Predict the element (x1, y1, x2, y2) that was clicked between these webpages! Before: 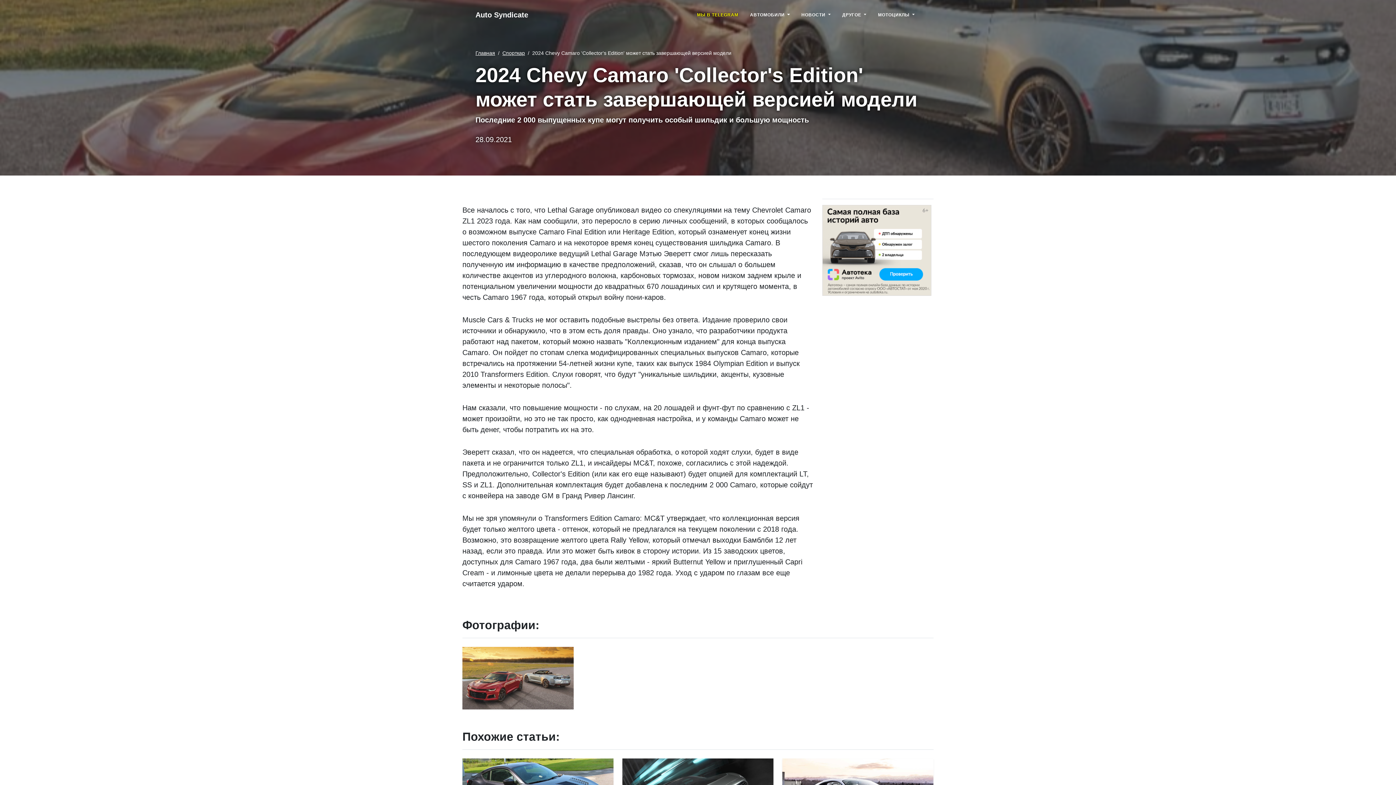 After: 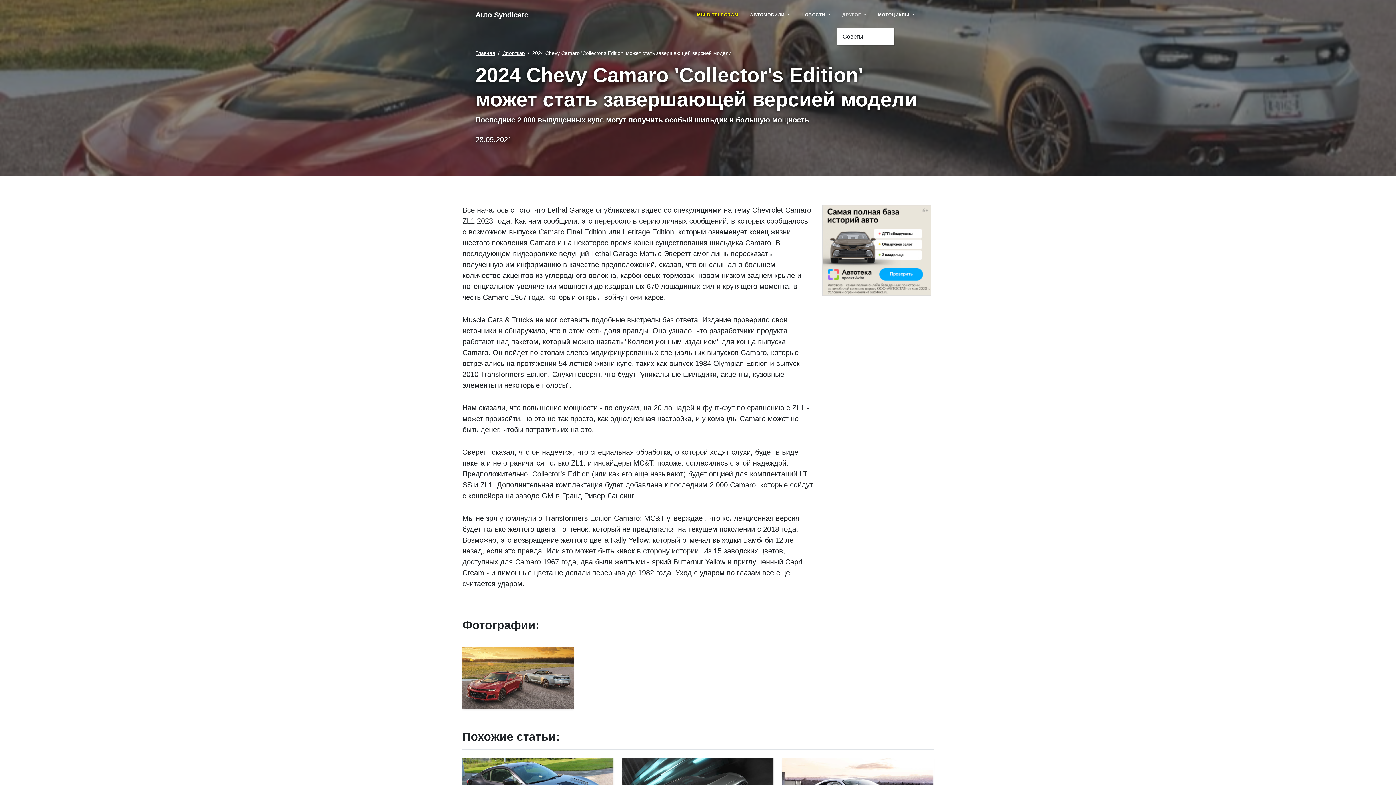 Action: bbox: (836, 2, 872, 26) label: ДРУГОЕ 